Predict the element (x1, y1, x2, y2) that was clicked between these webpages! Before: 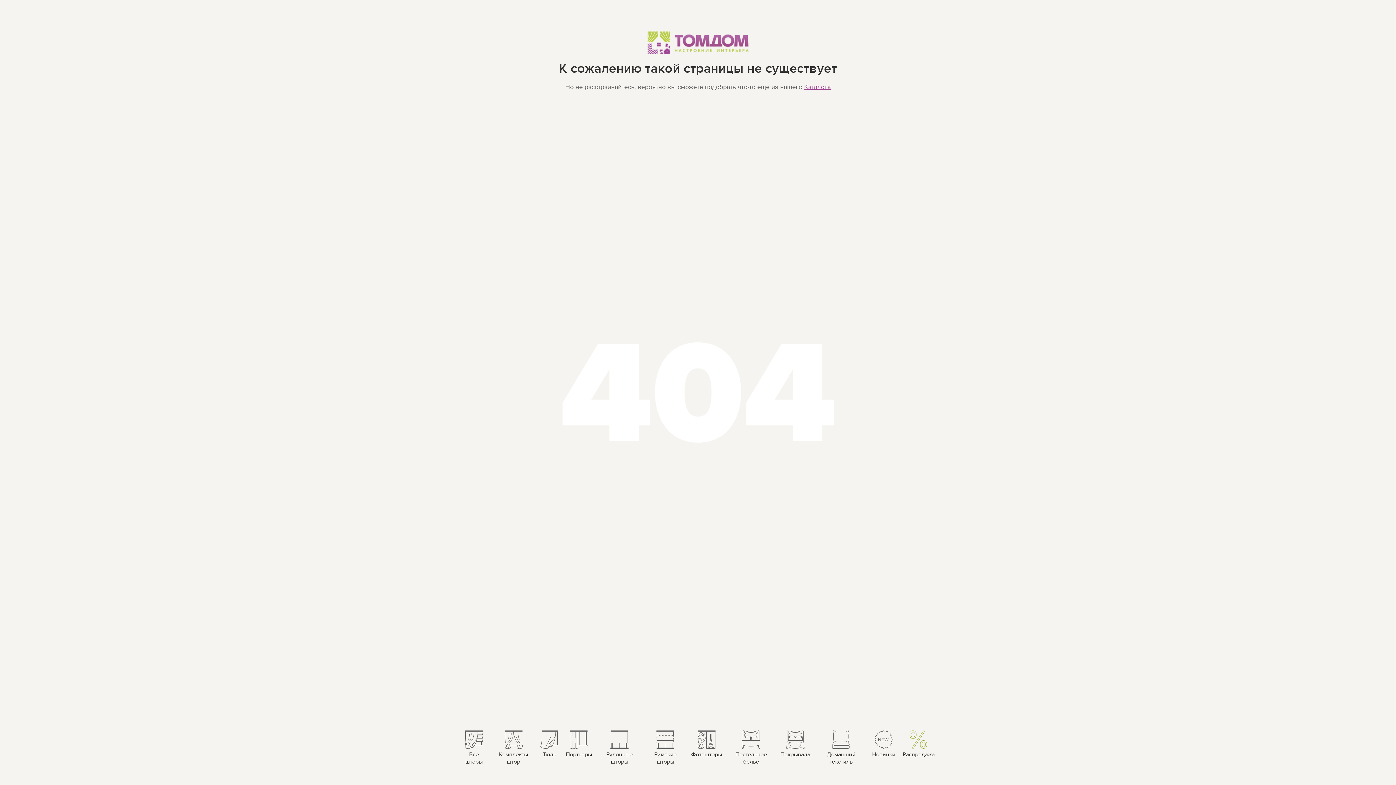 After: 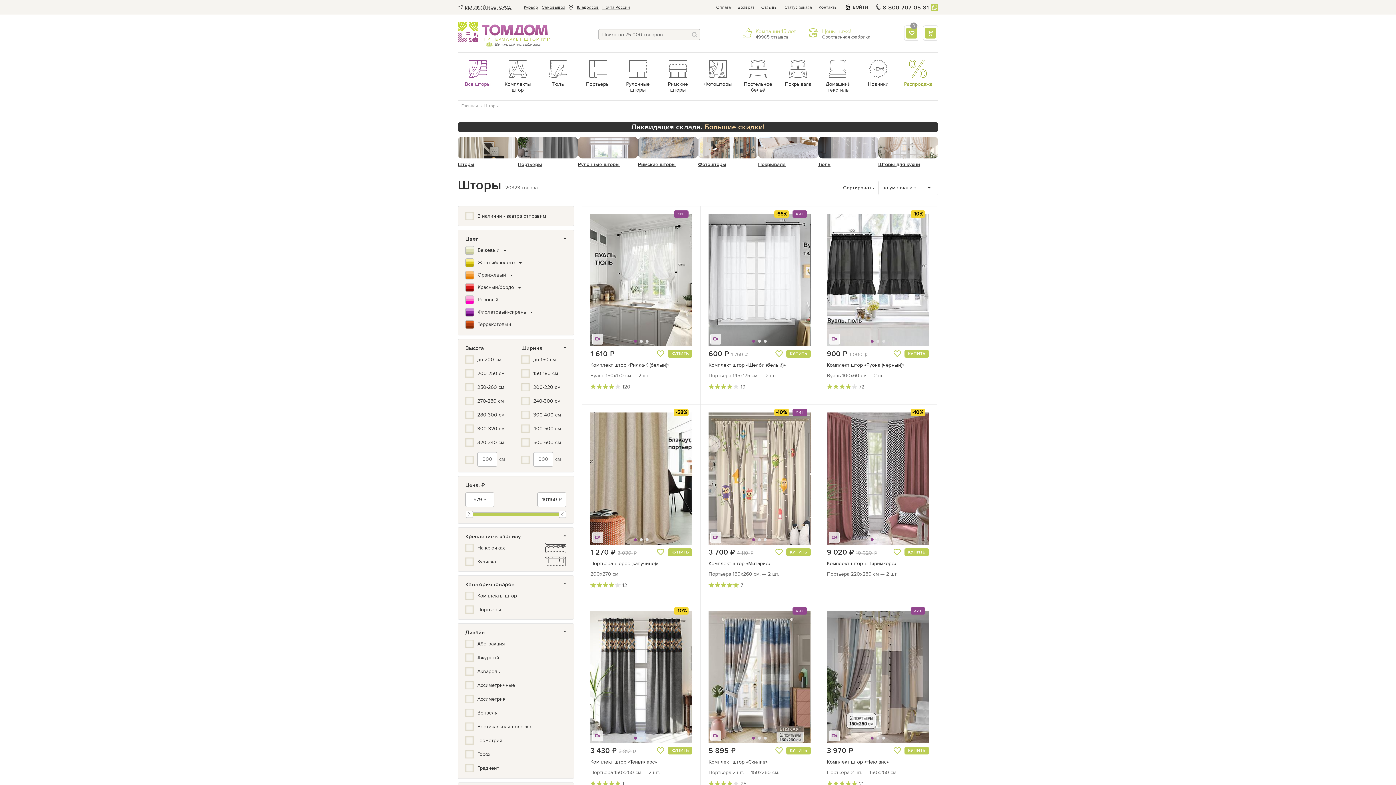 Action: label: Каталога bbox: (804, 83, 830, 90)